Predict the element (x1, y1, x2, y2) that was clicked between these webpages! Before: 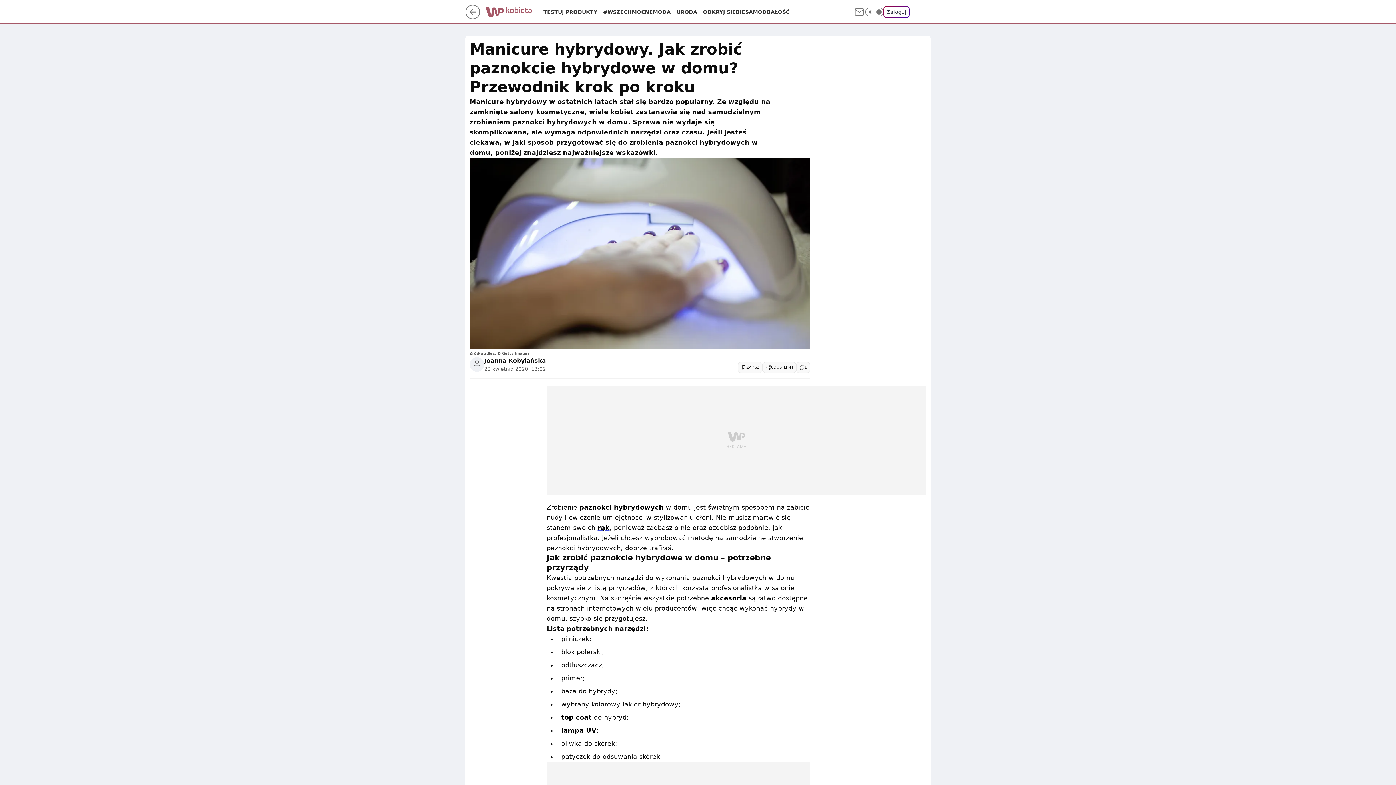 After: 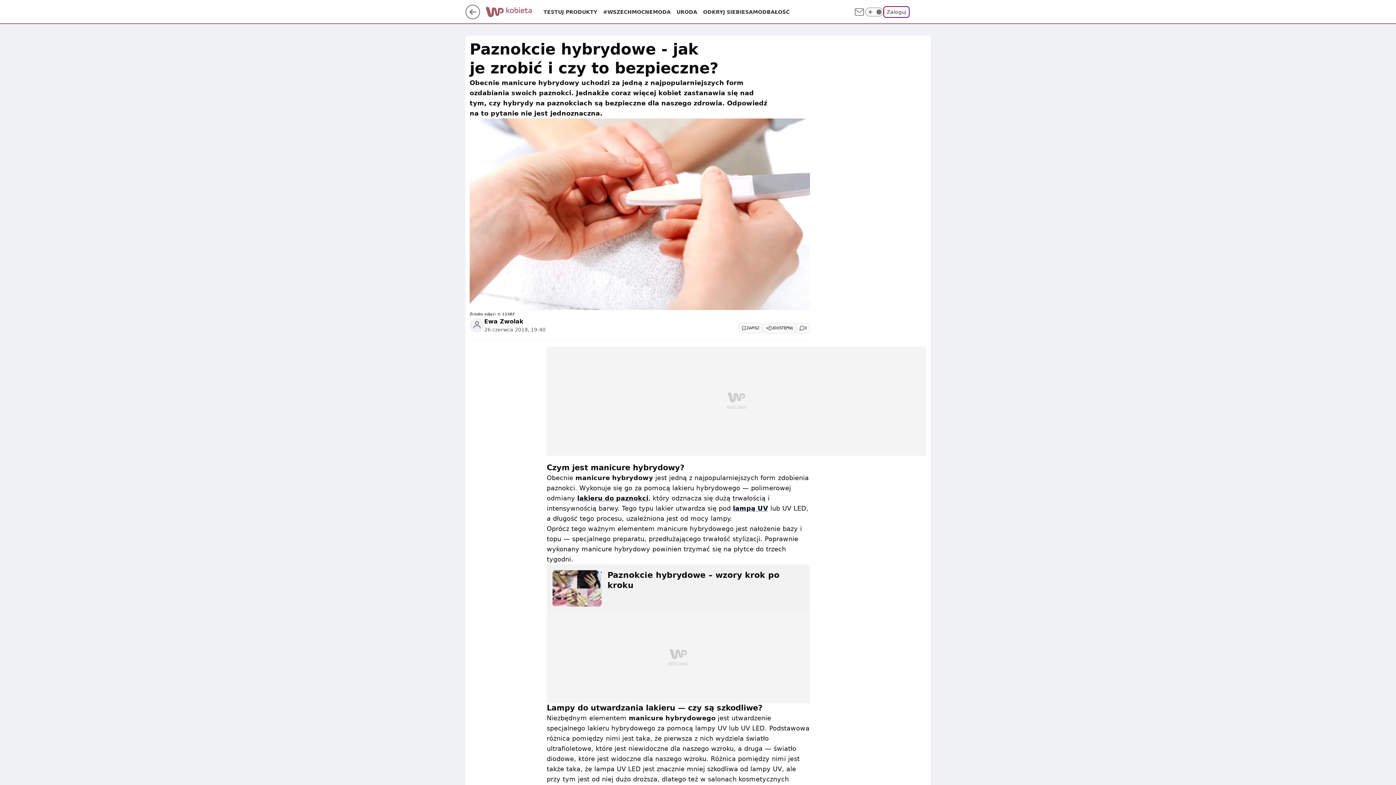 Action: bbox: (579, 503, 663, 511) label: paznokci hybrydowych